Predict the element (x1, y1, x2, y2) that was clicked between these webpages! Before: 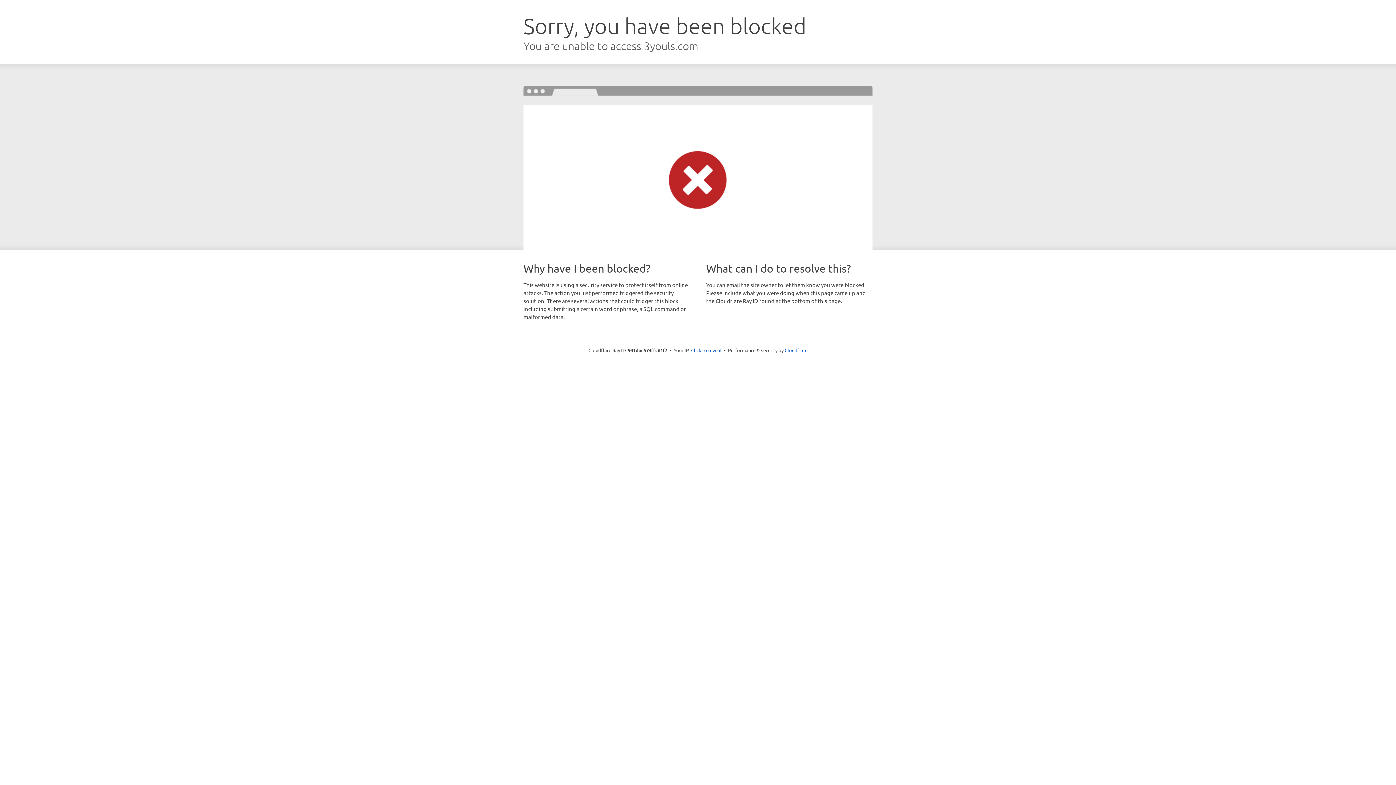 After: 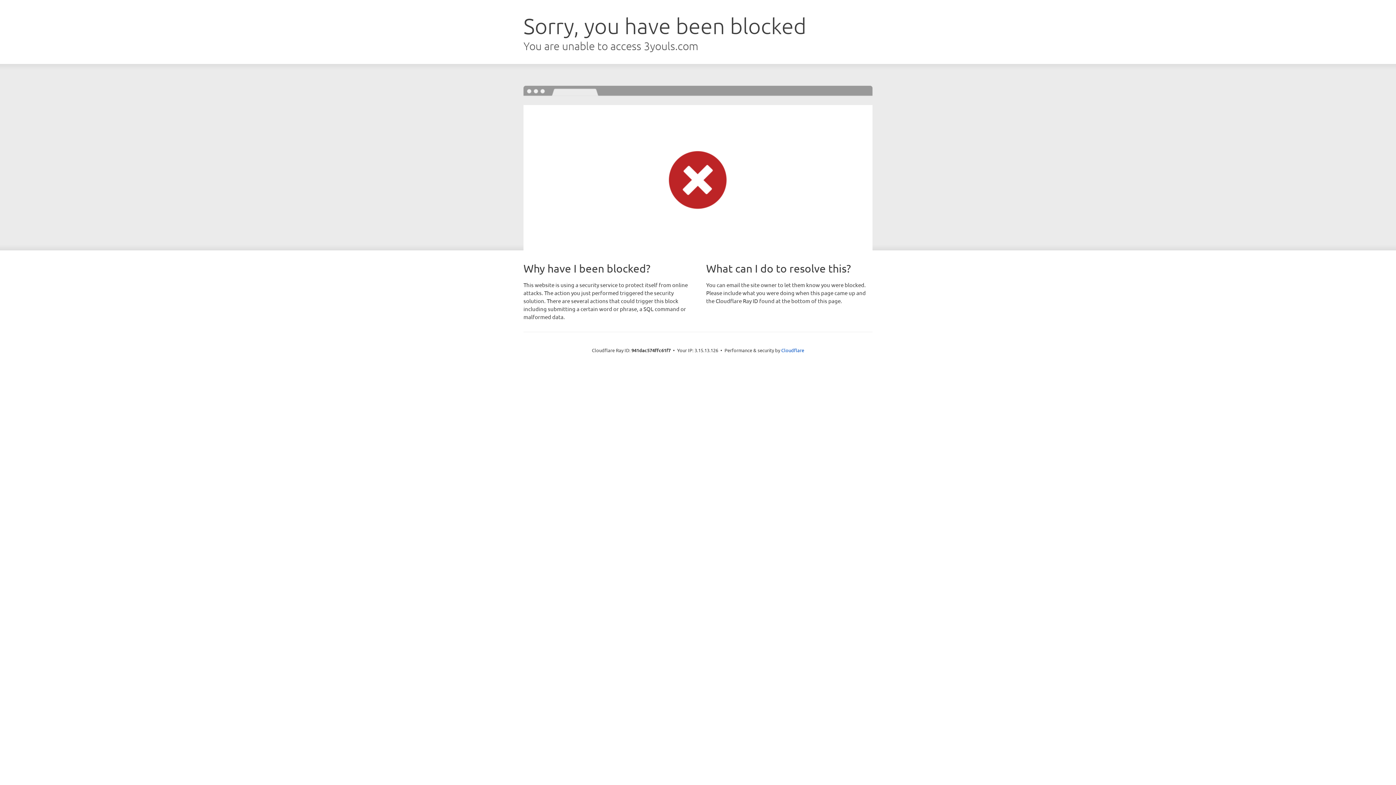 Action: bbox: (691, 346, 721, 353) label: Click to reveal